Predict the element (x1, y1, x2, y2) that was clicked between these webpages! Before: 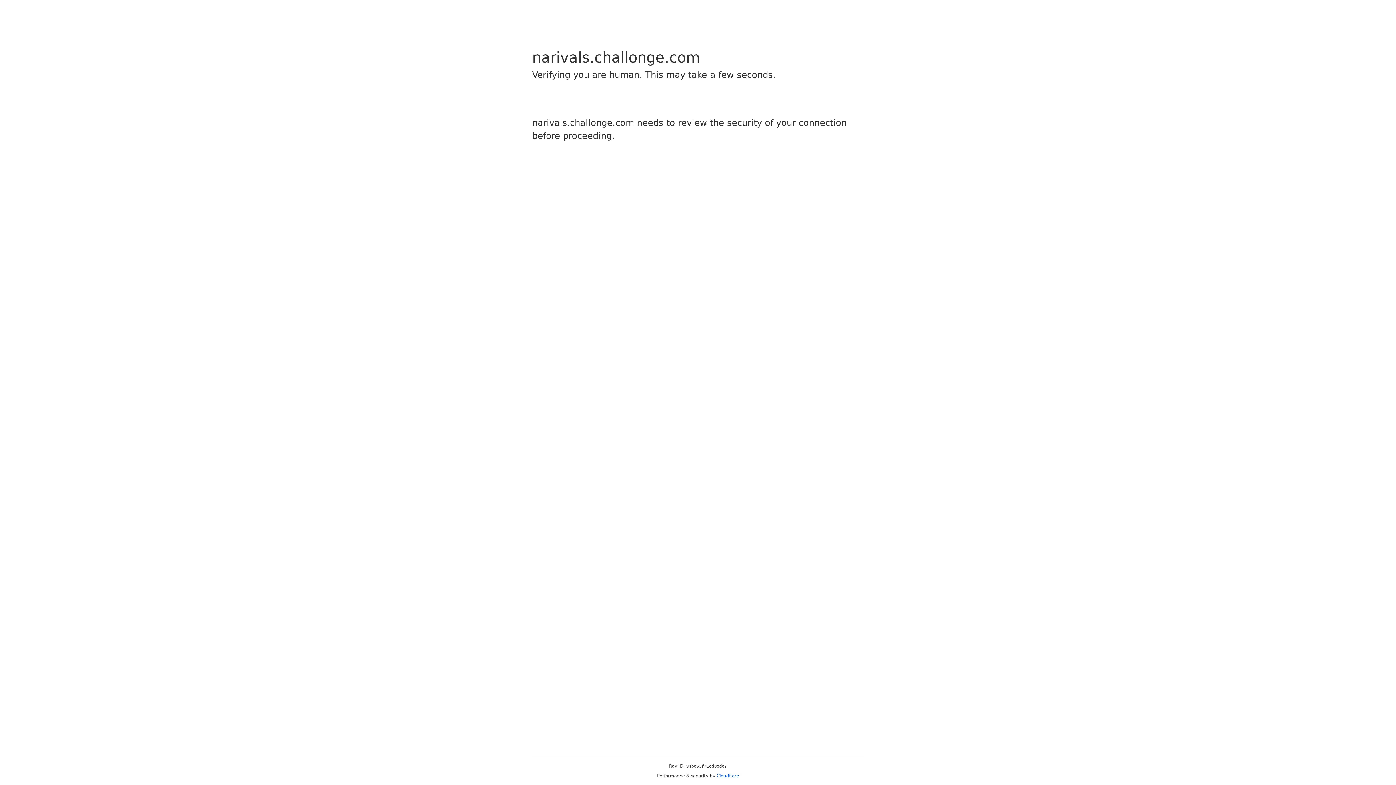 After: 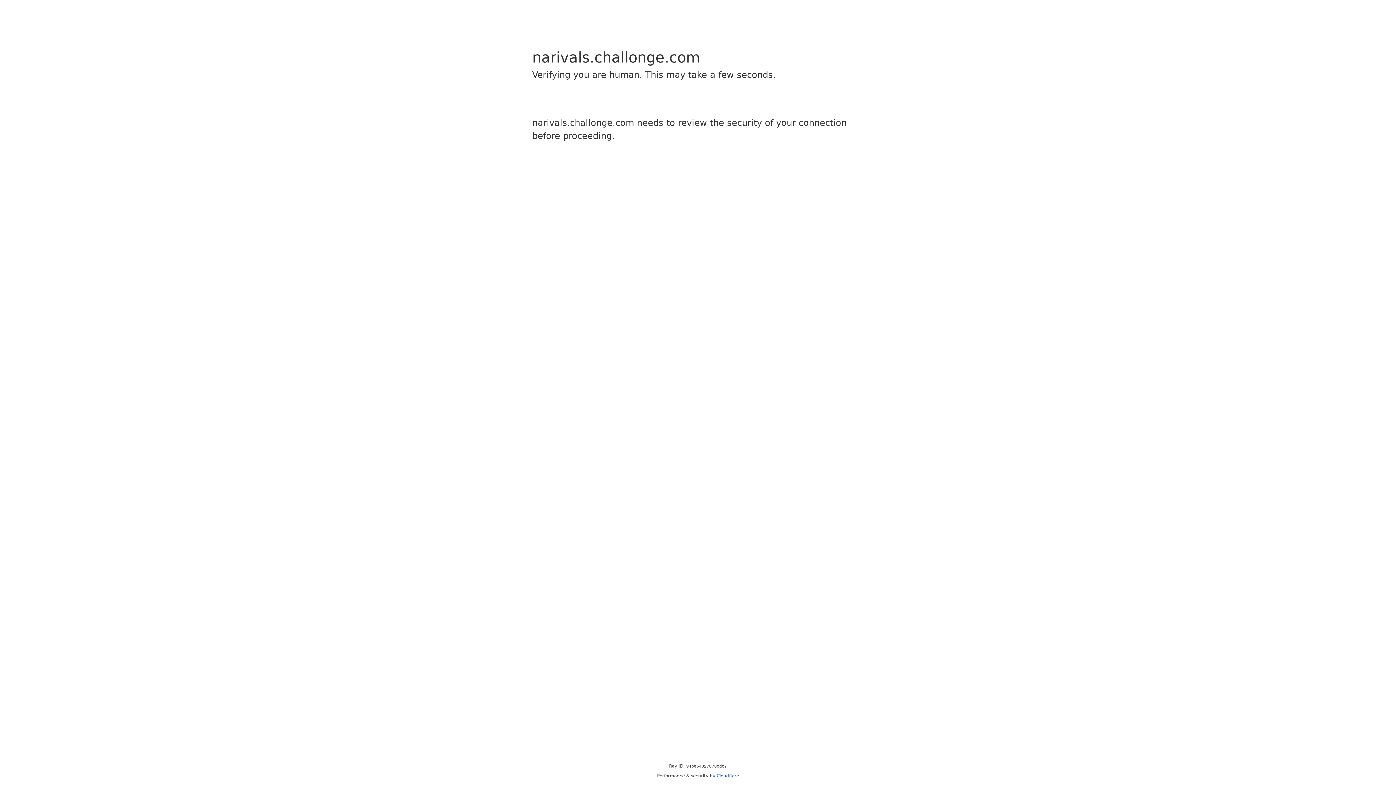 Action: label: Cloudflare bbox: (716, 773, 739, 778)